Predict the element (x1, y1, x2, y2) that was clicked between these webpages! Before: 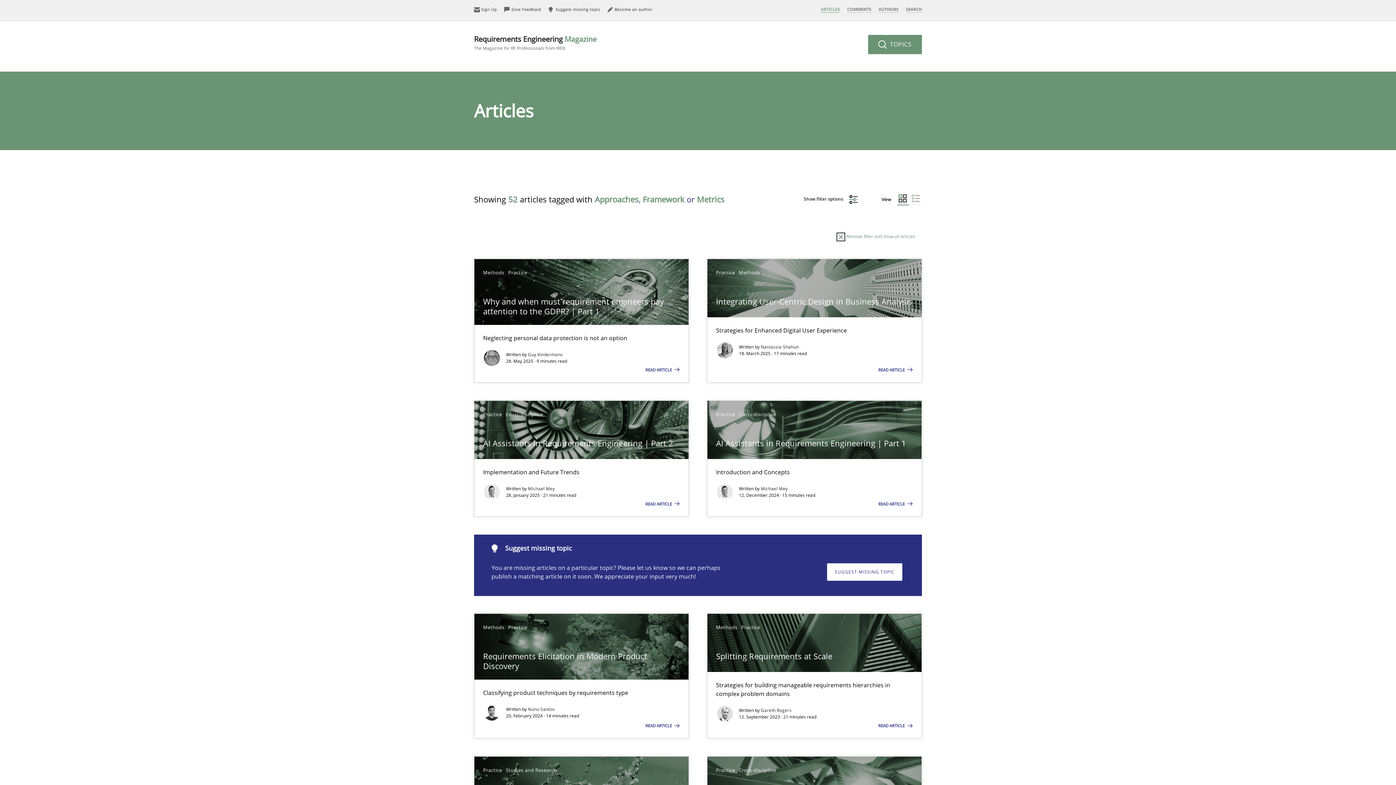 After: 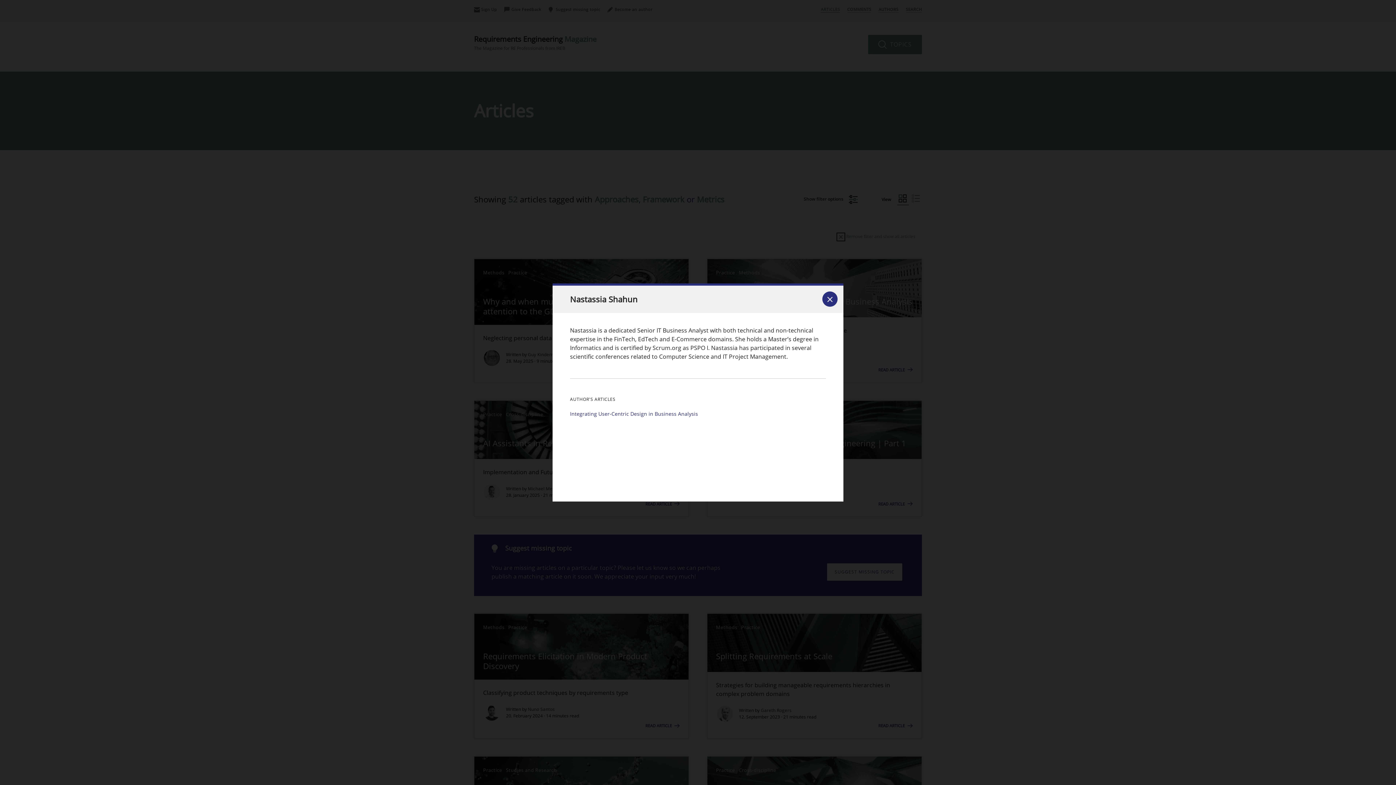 Action: bbox: (760, 343, 799, 350) label: Nastassia Shahun